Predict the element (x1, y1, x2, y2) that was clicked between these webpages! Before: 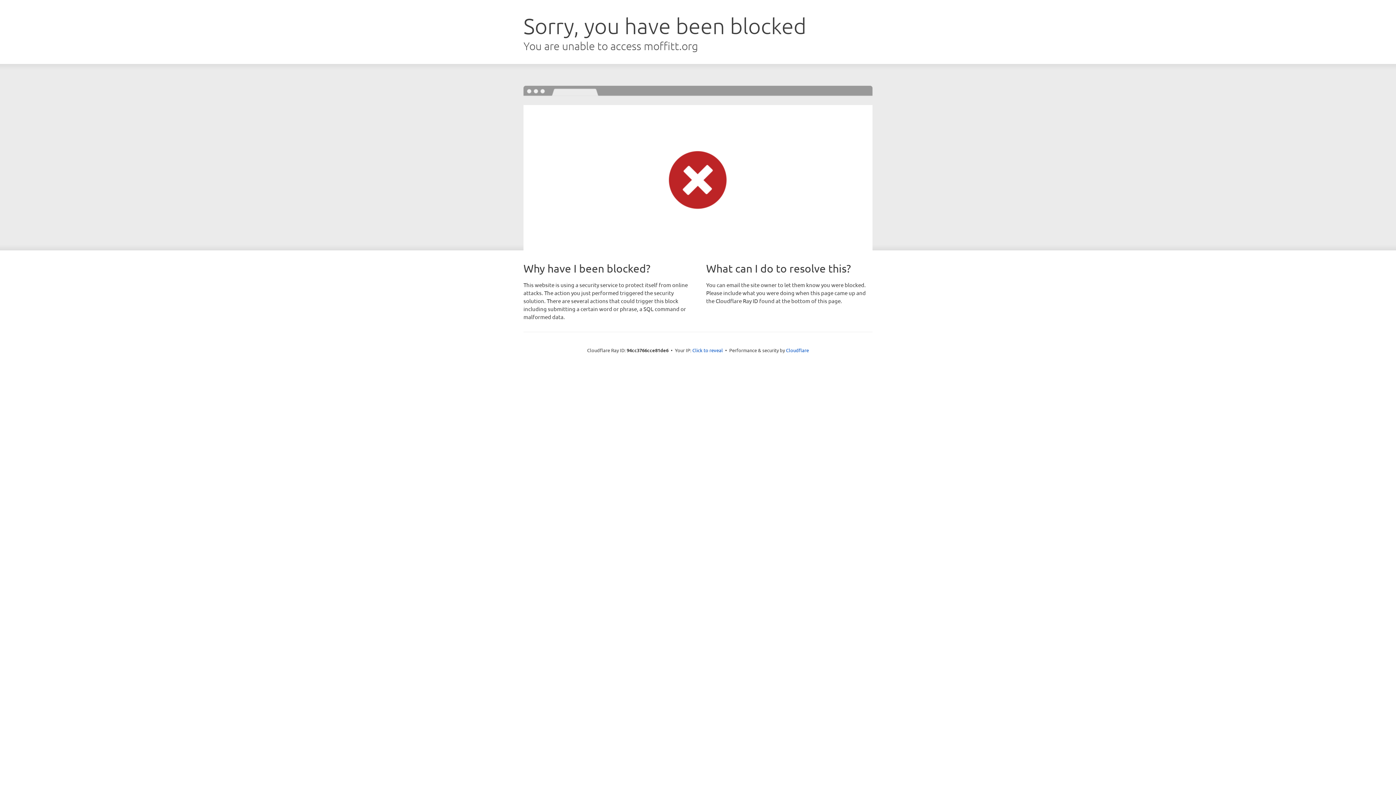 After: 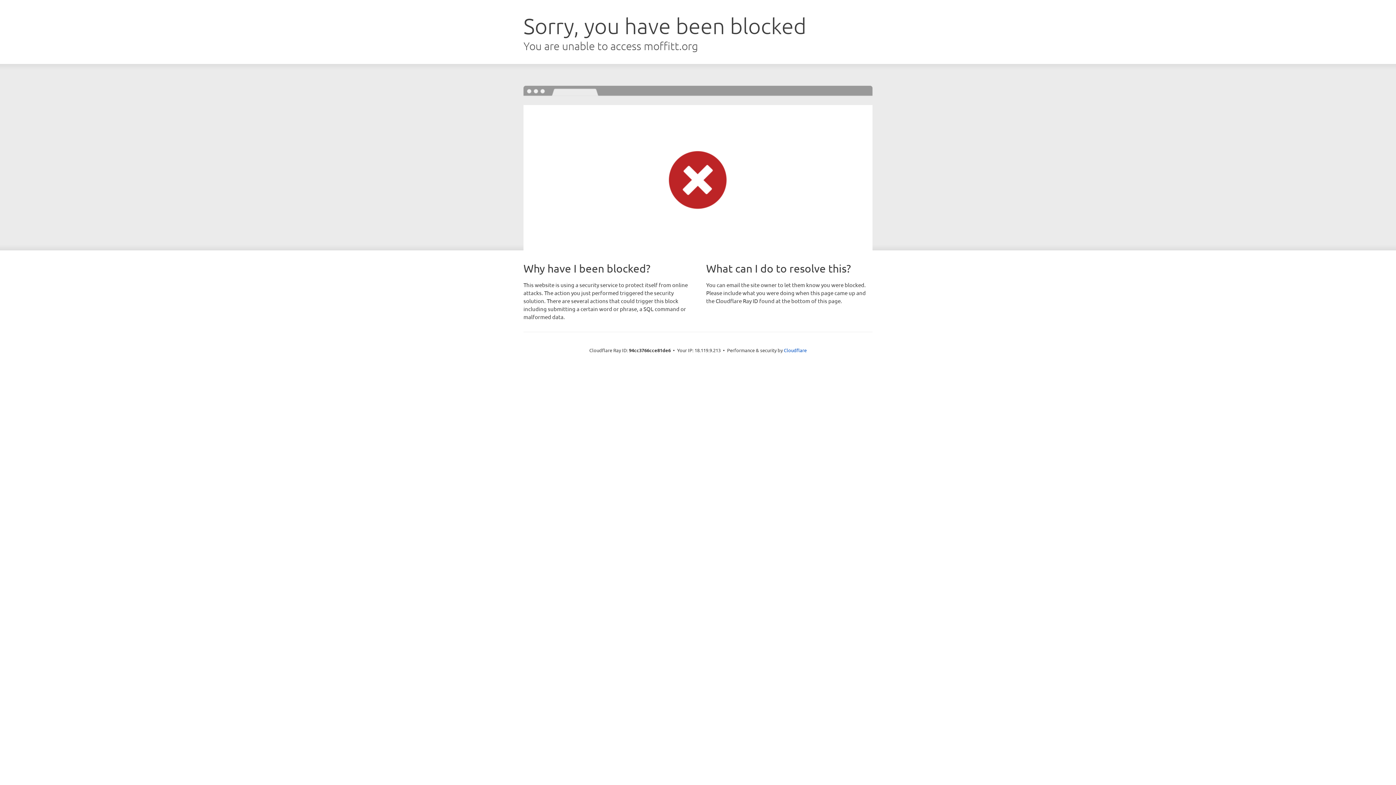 Action: bbox: (692, 346, 723, 353) label: Click to reveal